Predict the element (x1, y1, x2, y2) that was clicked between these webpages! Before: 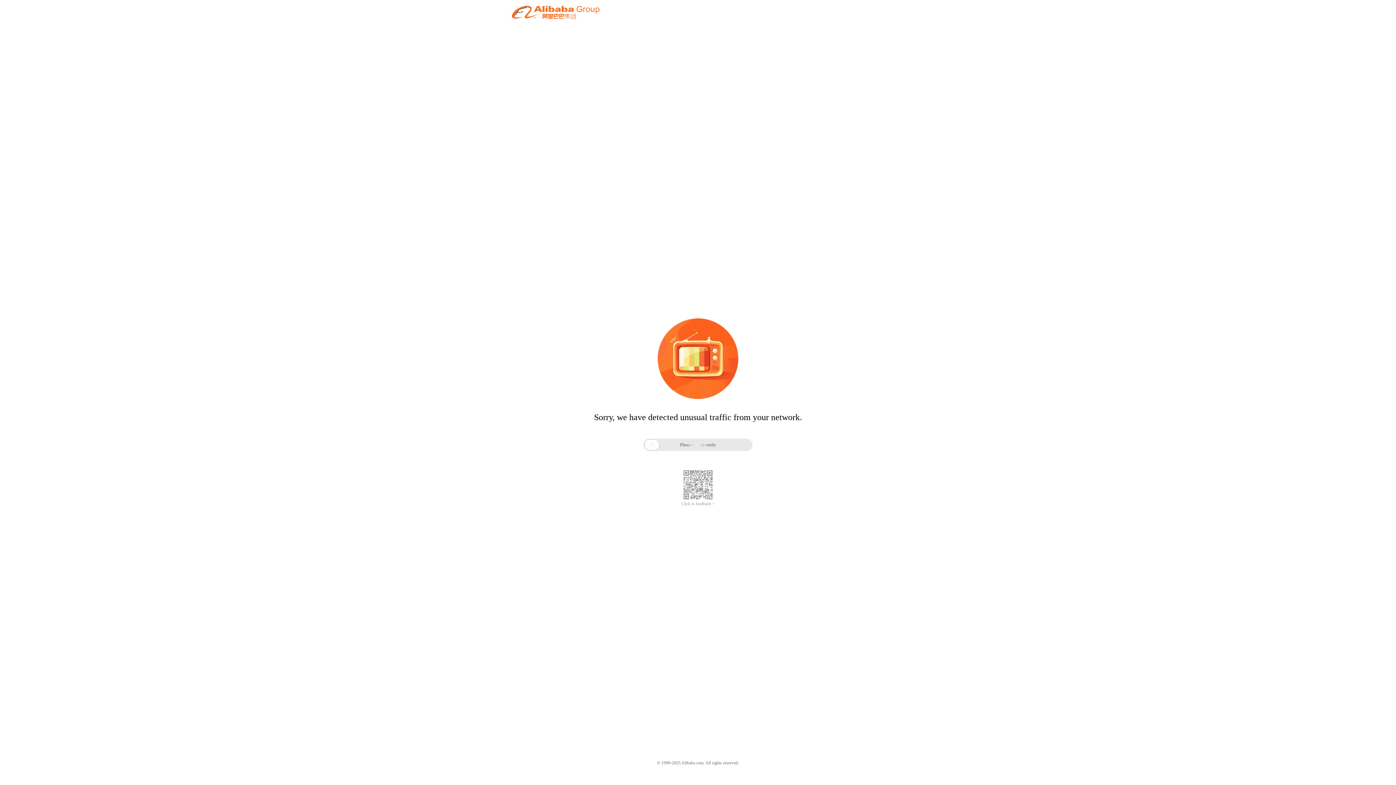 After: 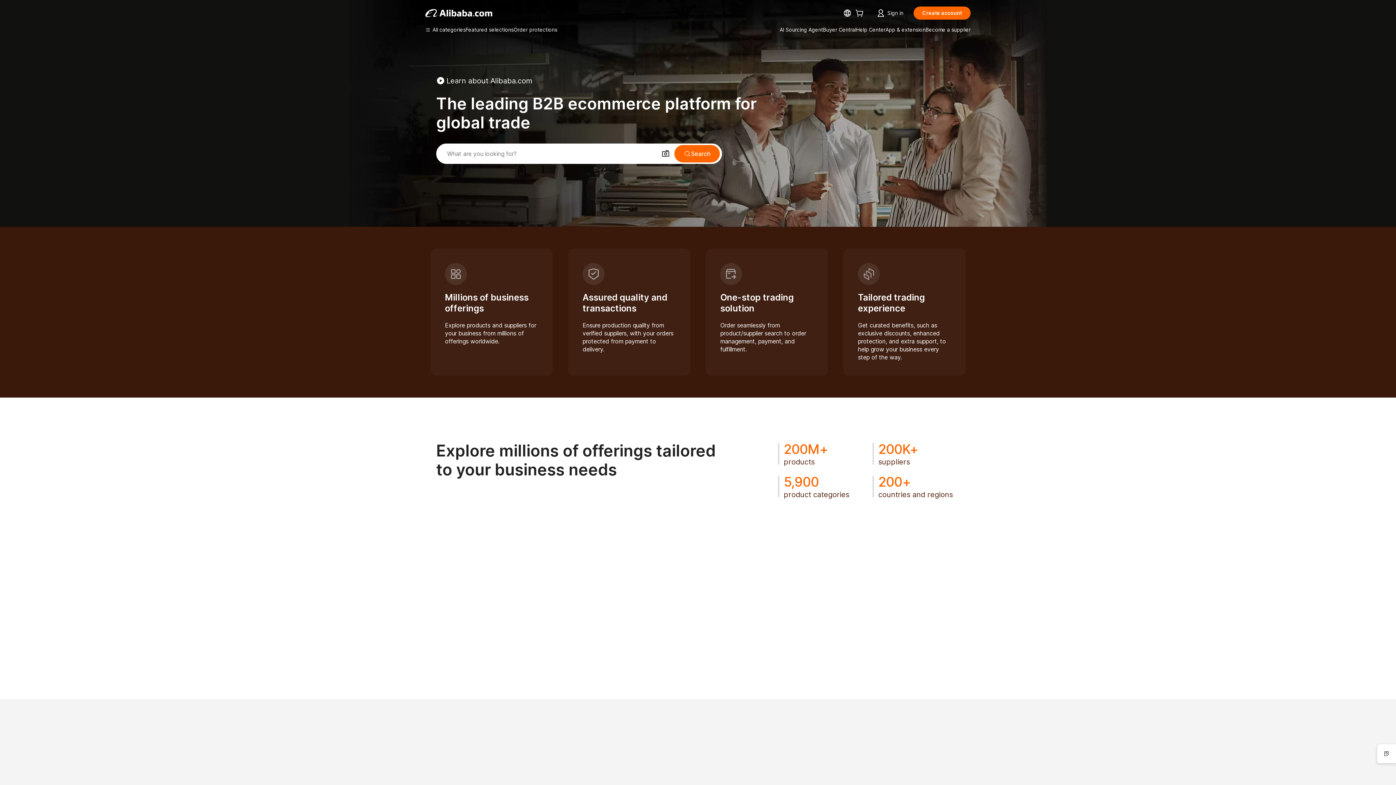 Action: bbox: (512, 12, 599, 21)